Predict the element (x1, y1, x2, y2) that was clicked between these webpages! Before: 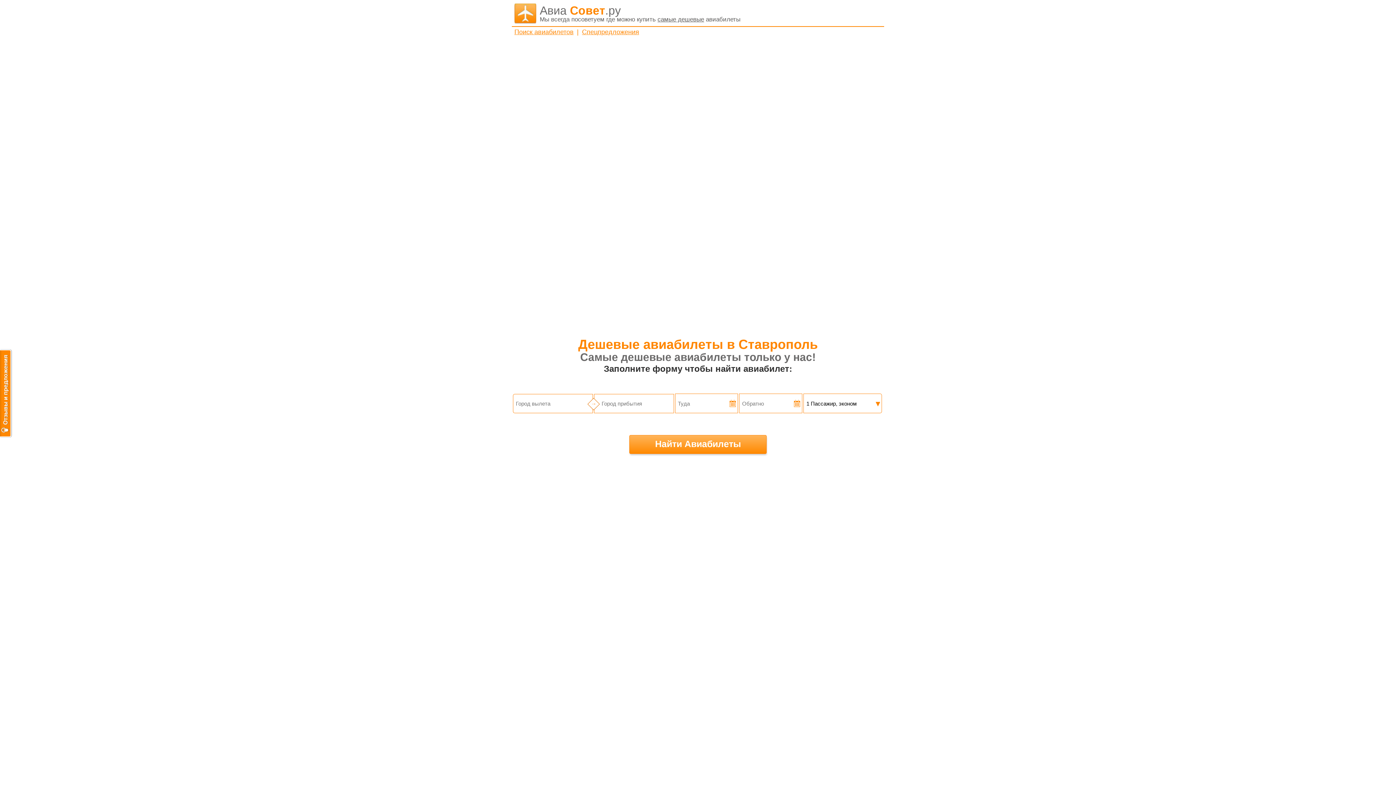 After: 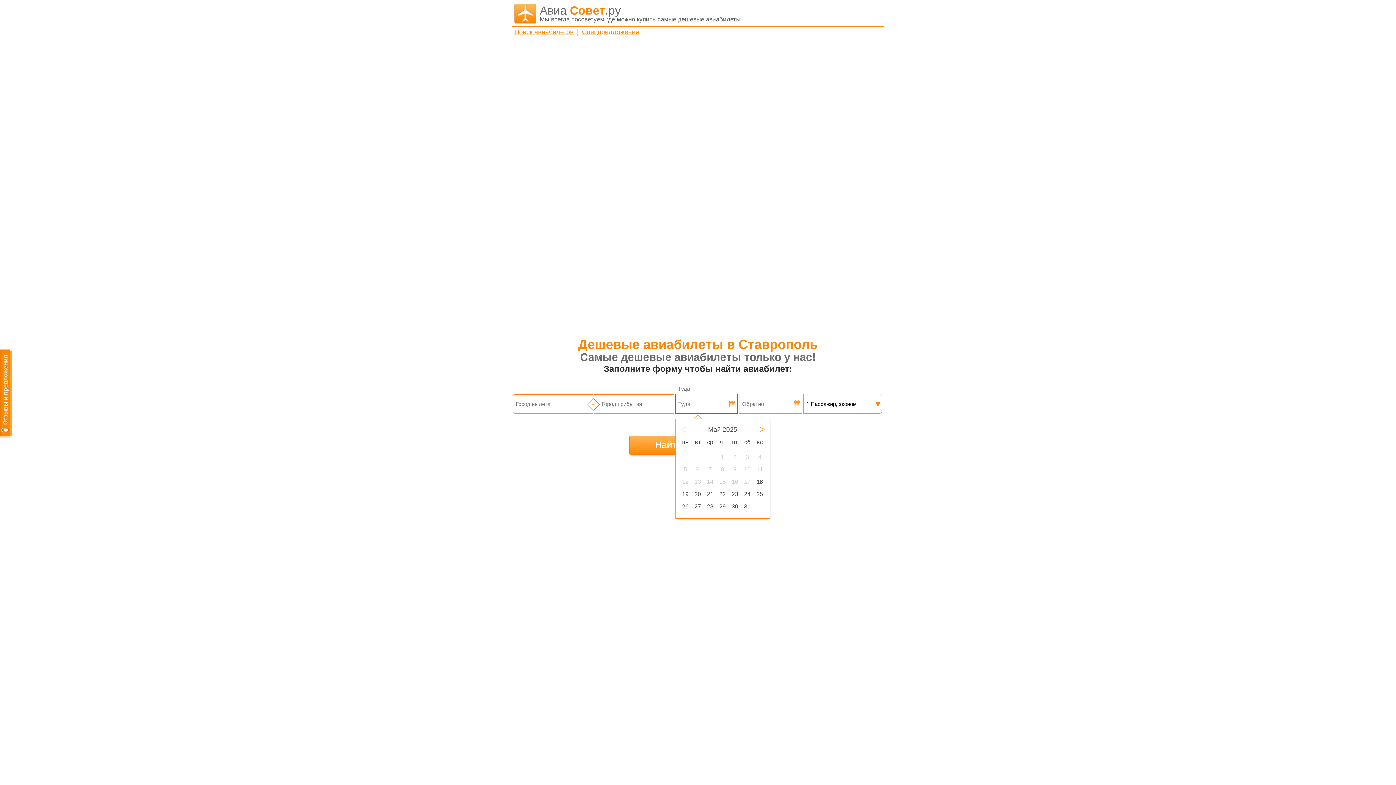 Action: bbox: (729, 400, 736, 407)